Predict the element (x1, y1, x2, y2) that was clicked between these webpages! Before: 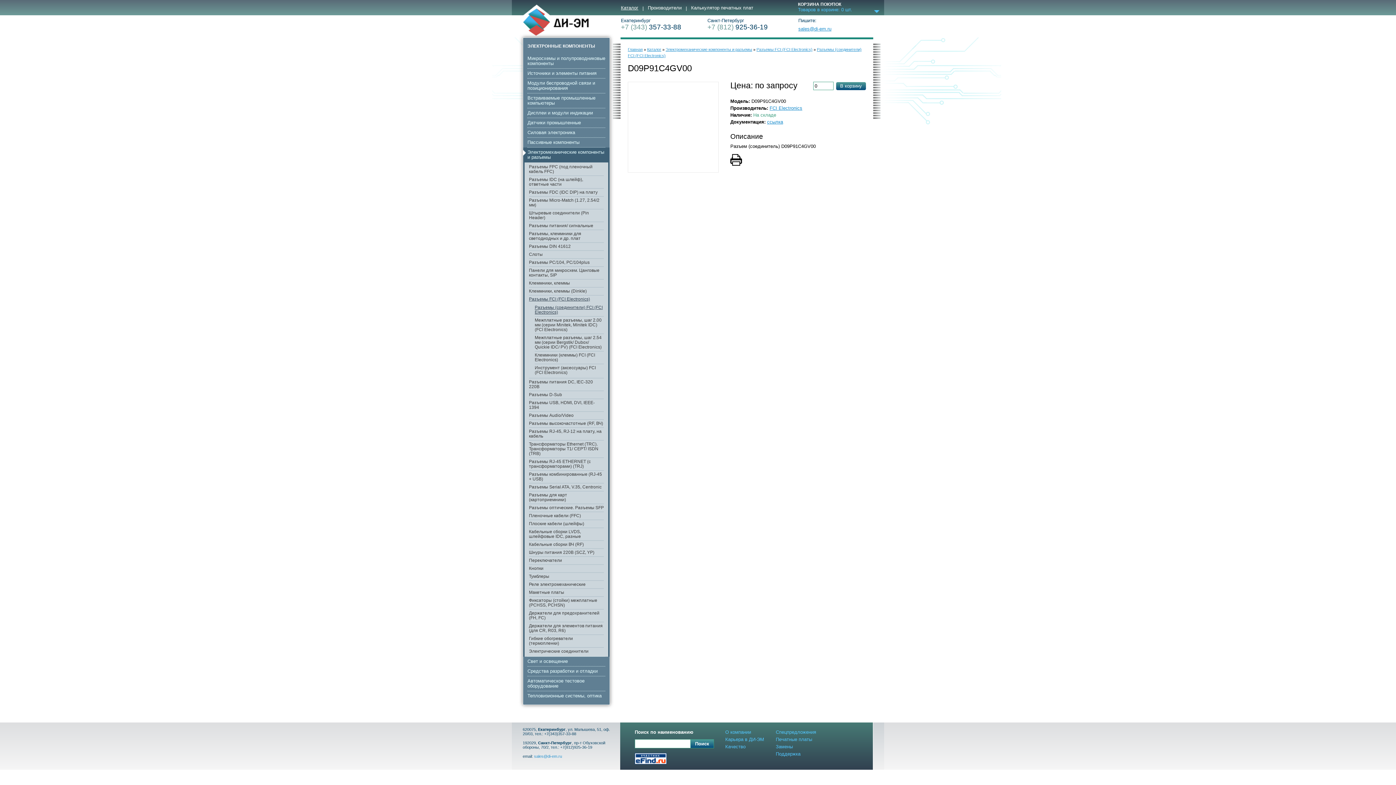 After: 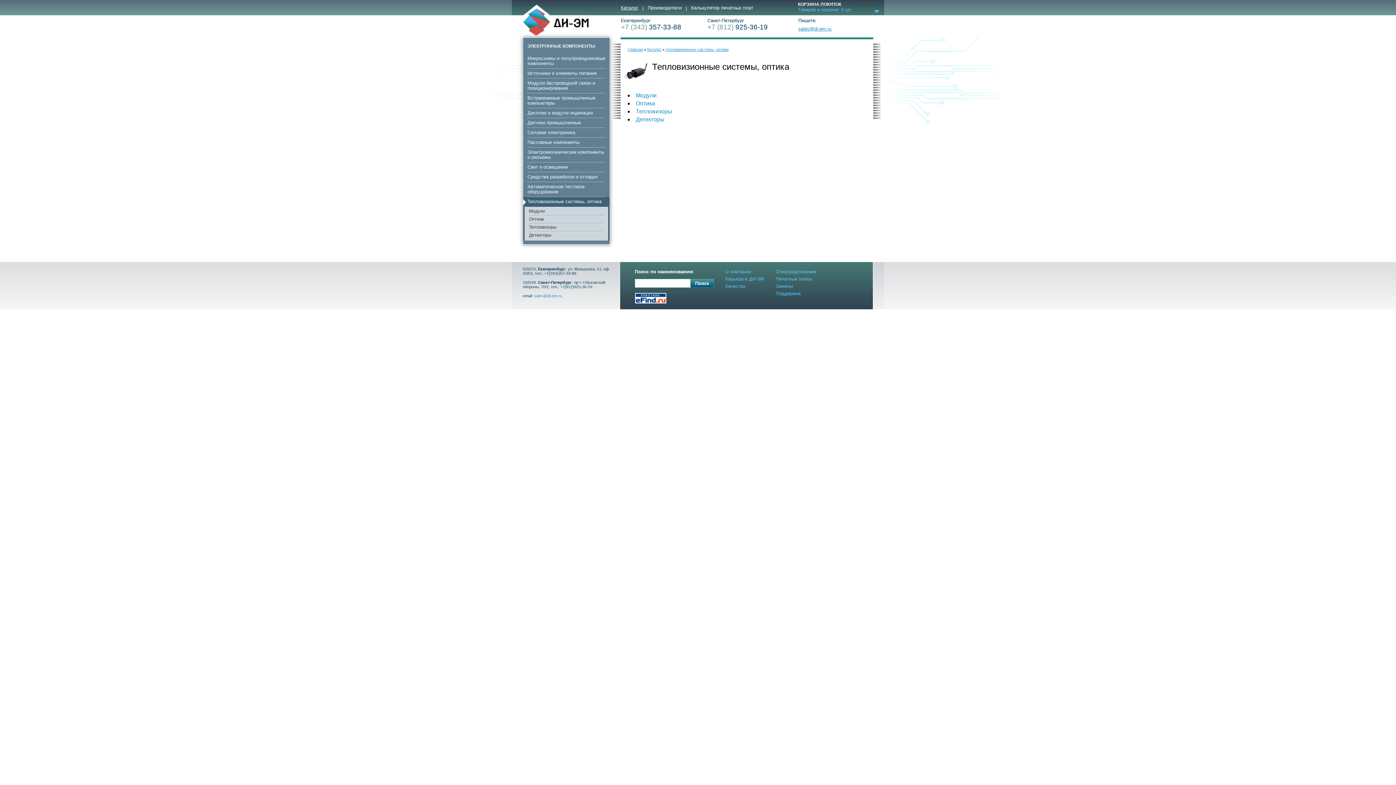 Action: label: Тепловизионные системы, оптика bbox: (527, 691, 605, 701)